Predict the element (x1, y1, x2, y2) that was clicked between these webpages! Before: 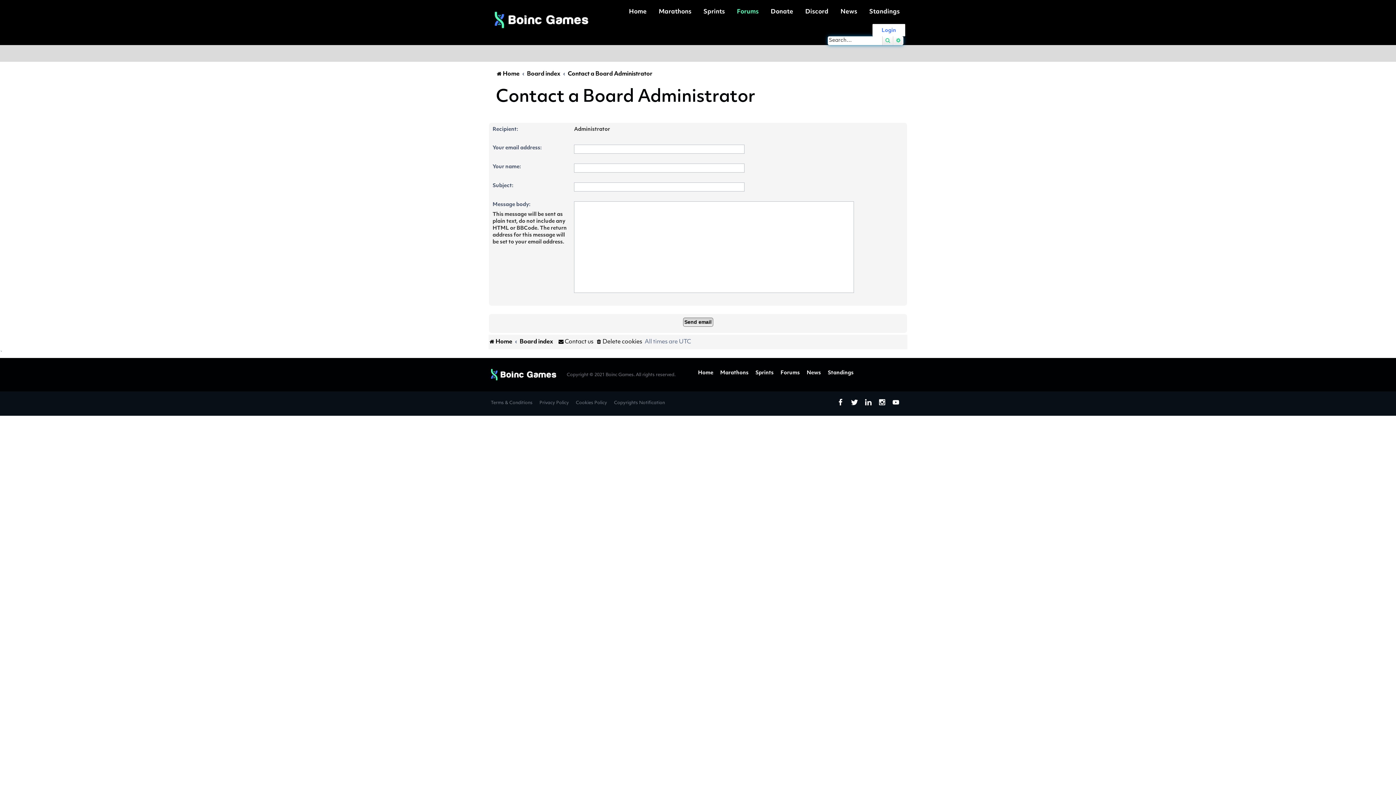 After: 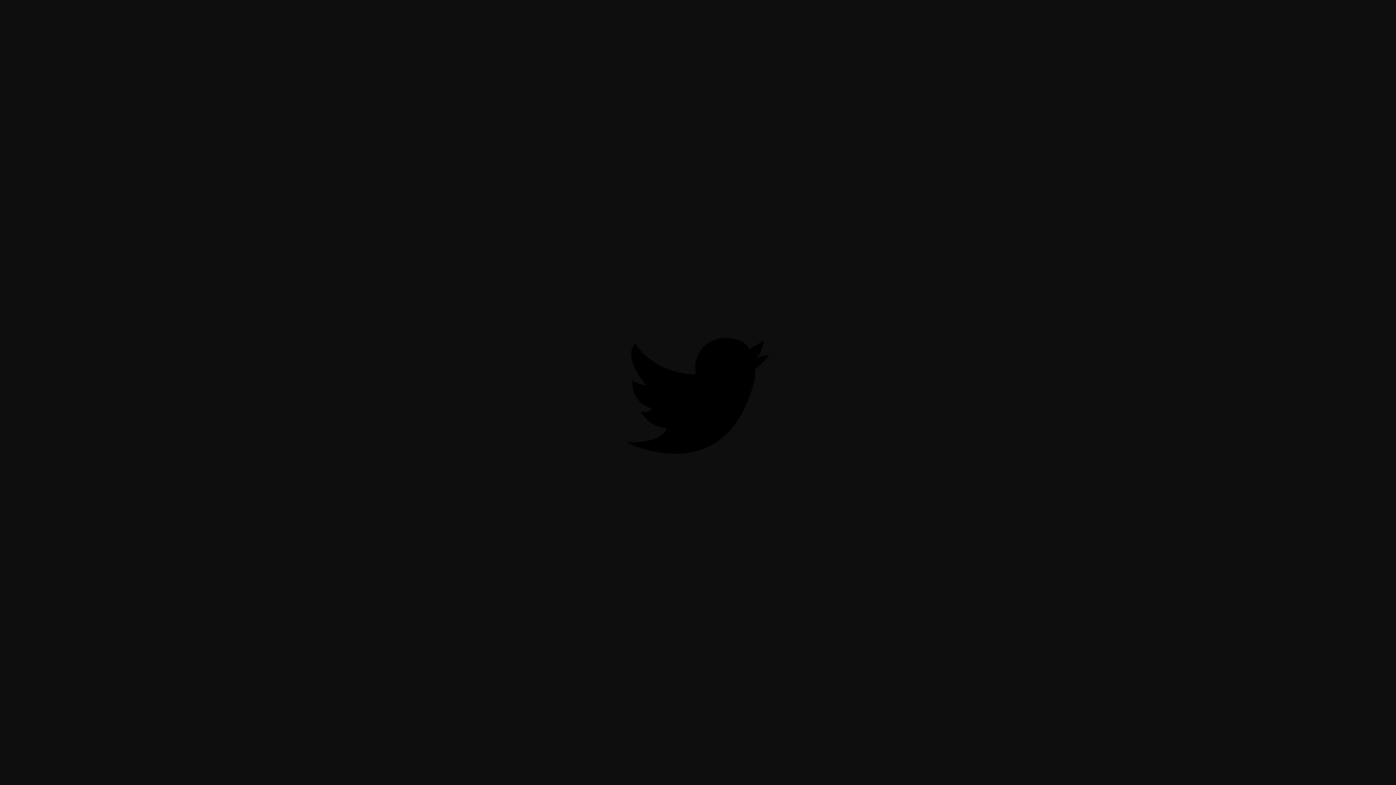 Action: bbox: (851, 399, 858, 408)